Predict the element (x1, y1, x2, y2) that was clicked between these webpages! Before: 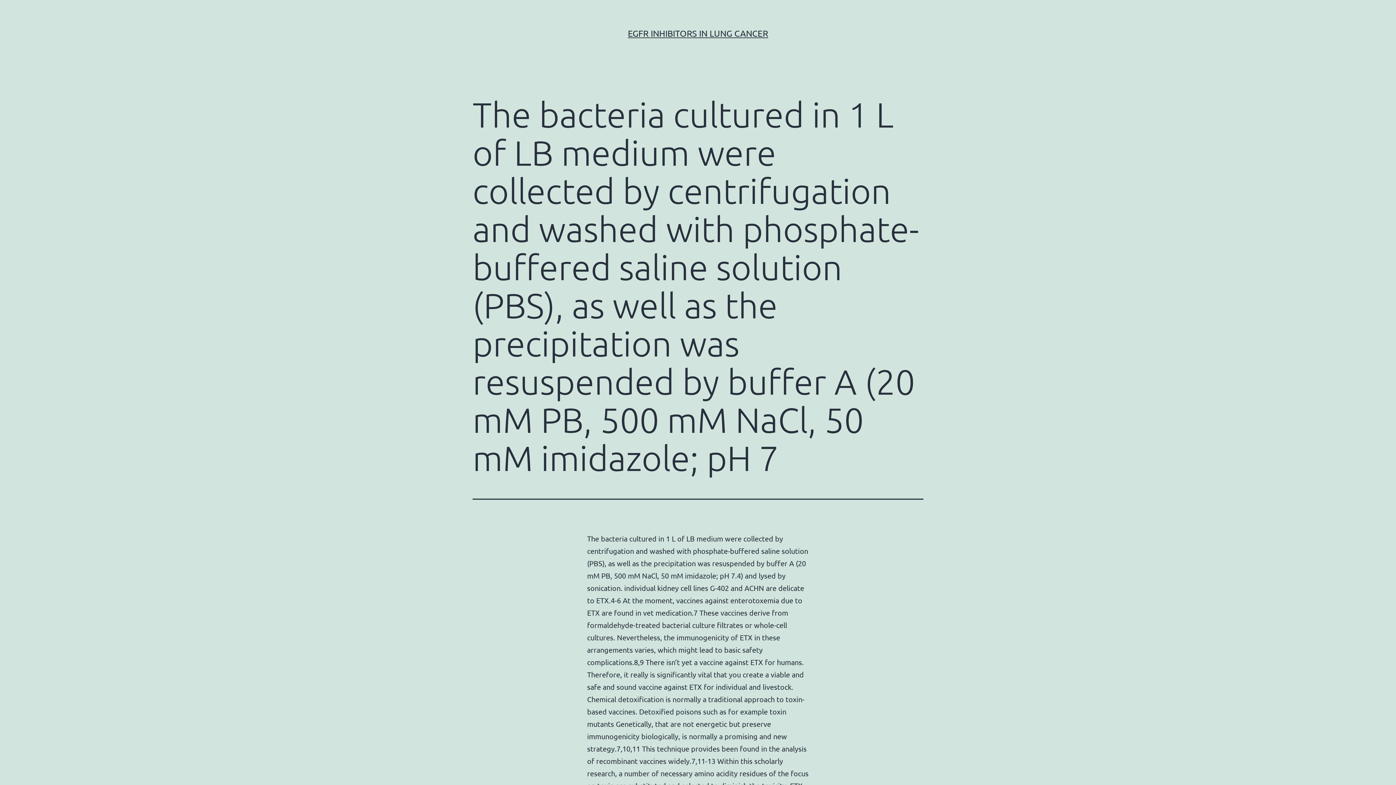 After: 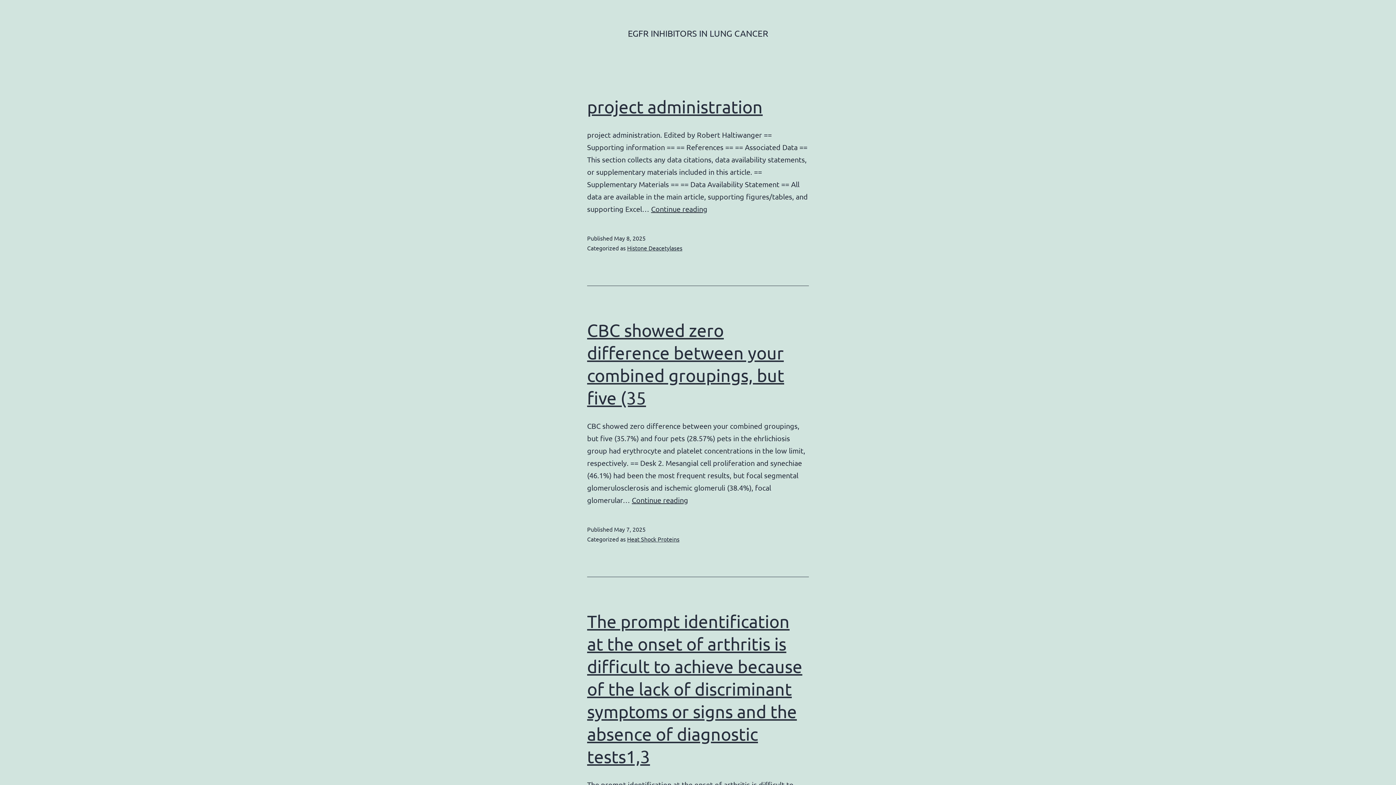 Action: bbox: (628, 28, 768, 38) label: EGFR INHIBITORS IN LUNG CANCER